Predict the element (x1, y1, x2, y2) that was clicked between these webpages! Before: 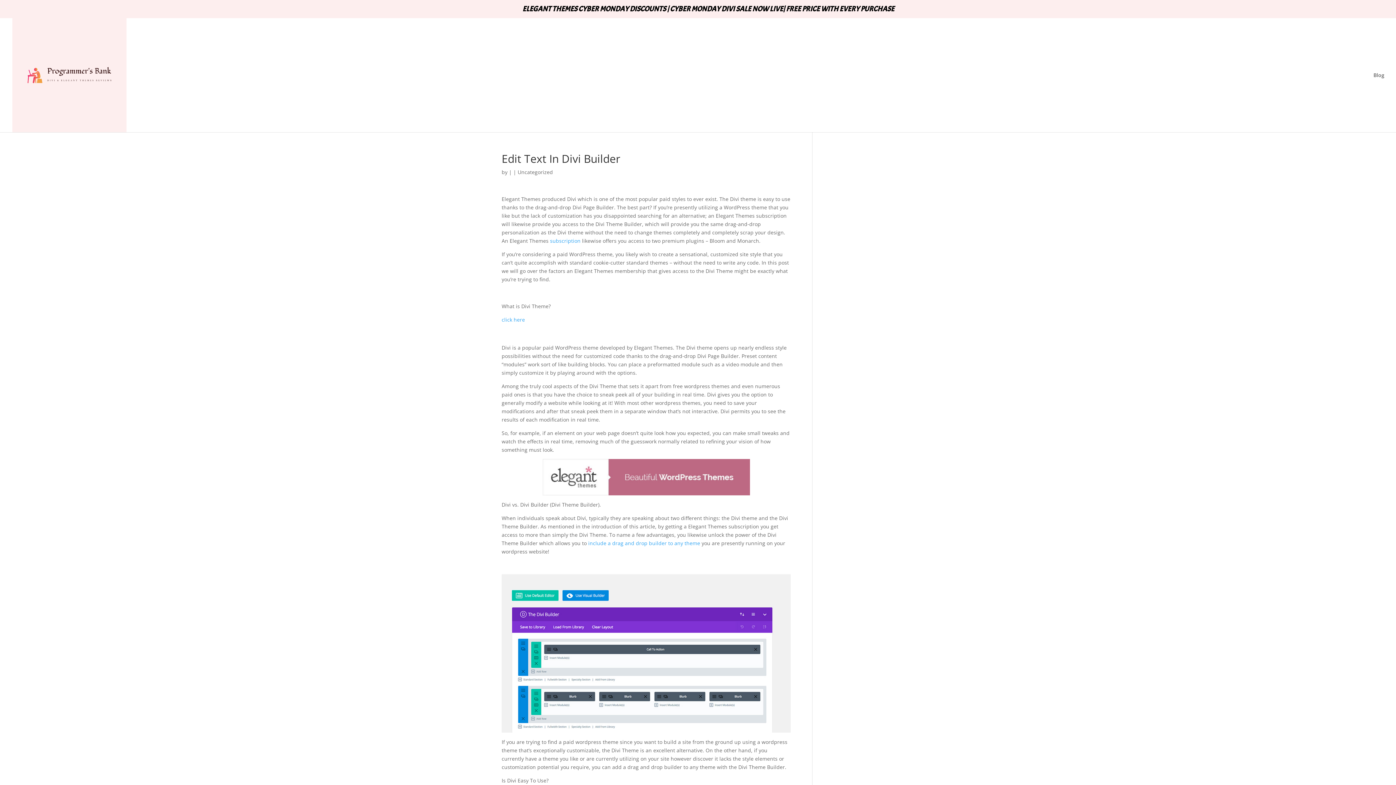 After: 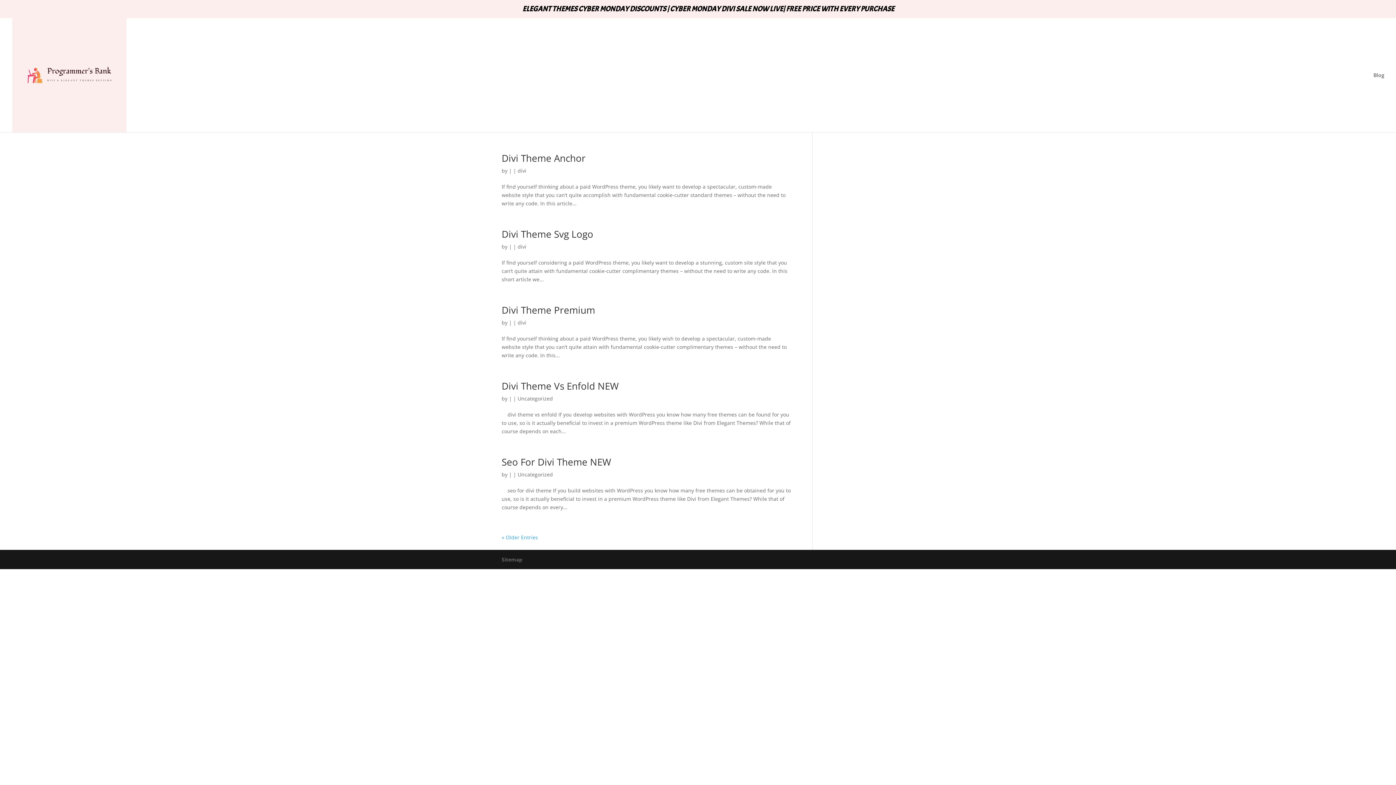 Action: bbox: (12, 71, 126, 78)